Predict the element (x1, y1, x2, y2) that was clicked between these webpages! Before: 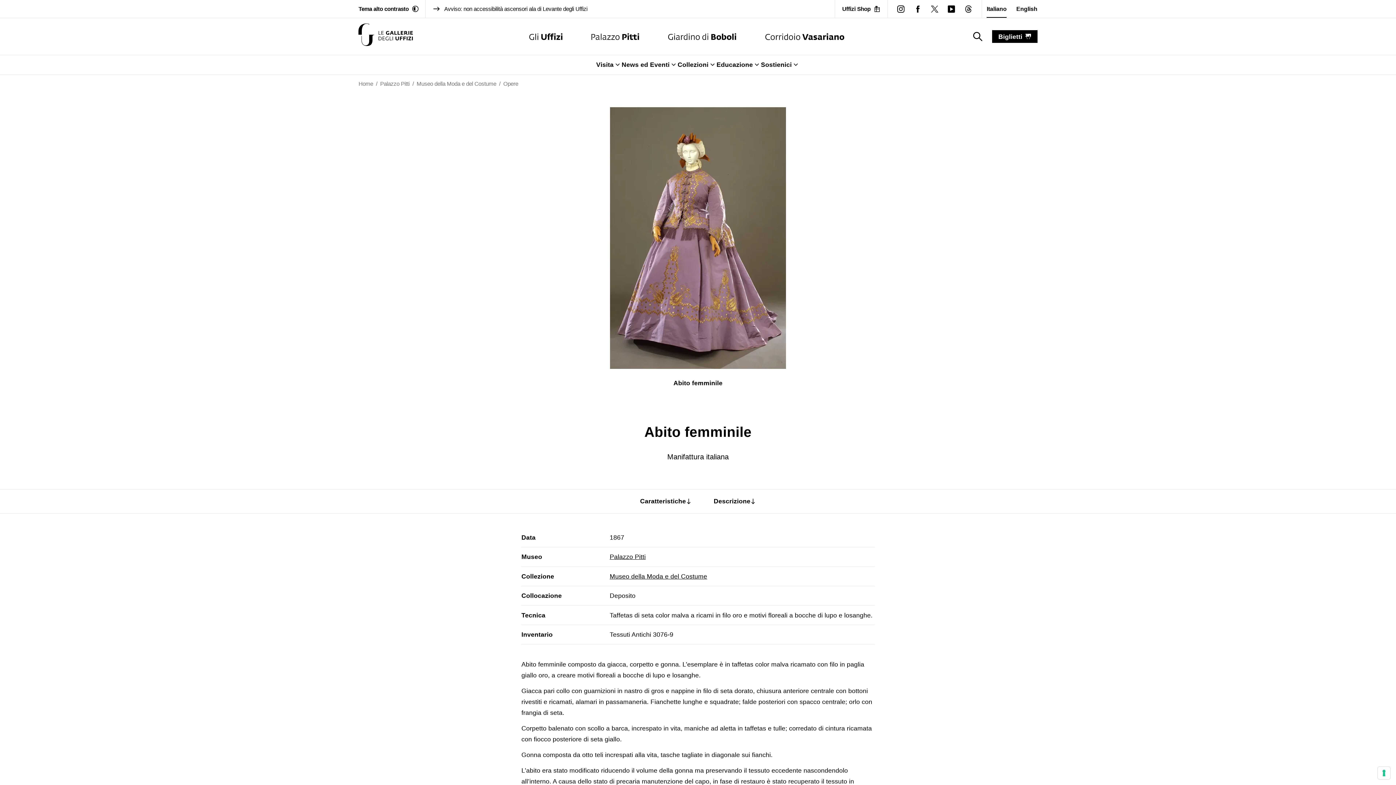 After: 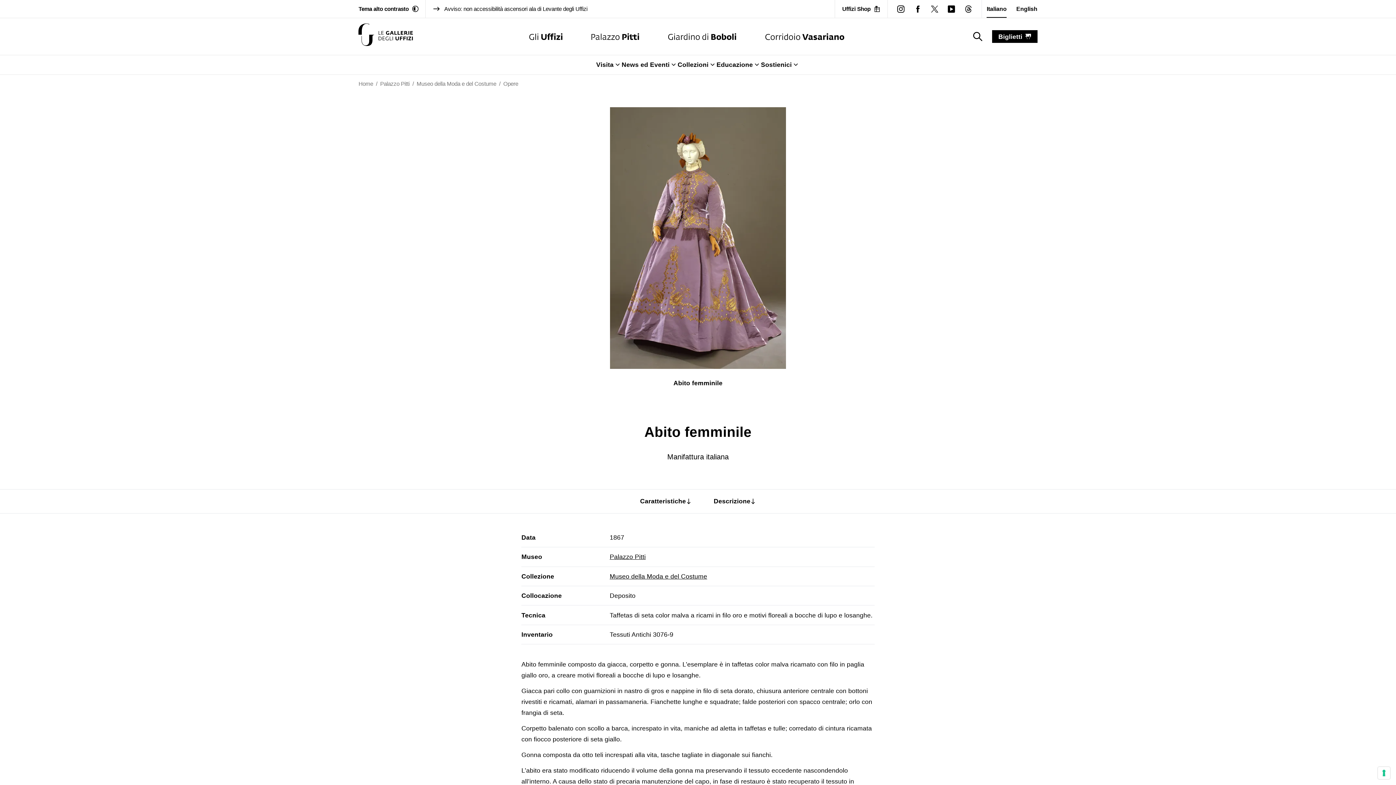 Action: label: youtube (Apre in un'altra finestra) bbox: (943, 0, 960, 17)